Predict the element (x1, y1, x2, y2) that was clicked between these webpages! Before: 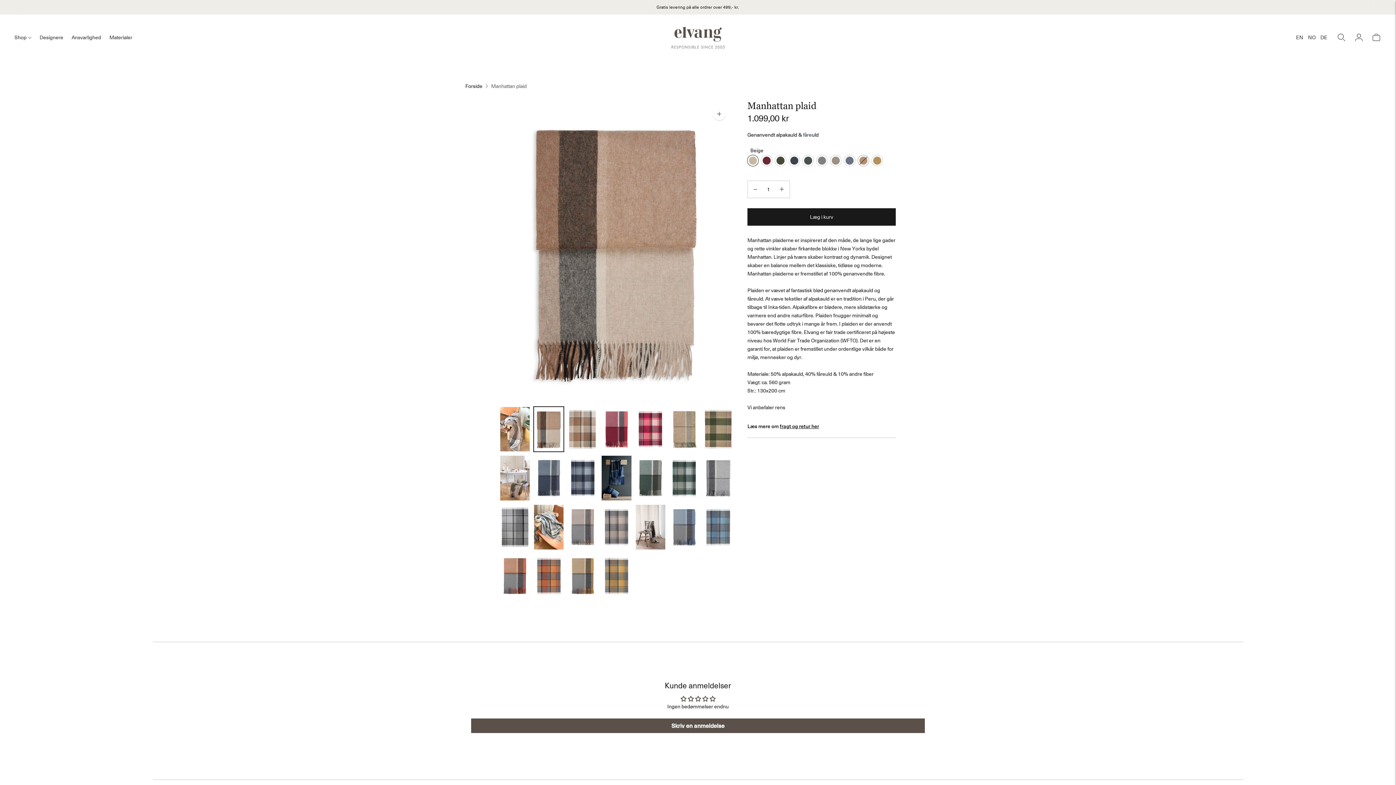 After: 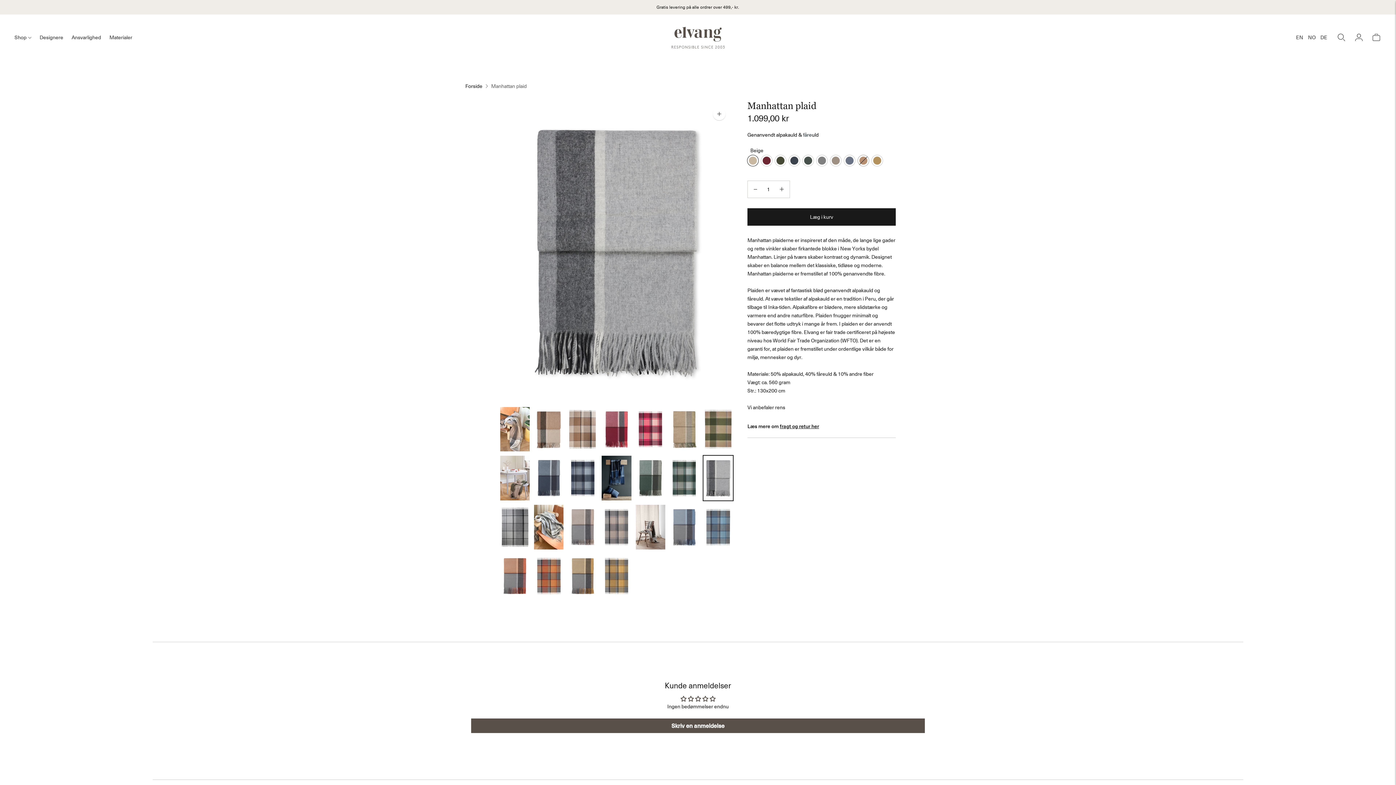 Action: bbox: (703, 456, 733, 500)